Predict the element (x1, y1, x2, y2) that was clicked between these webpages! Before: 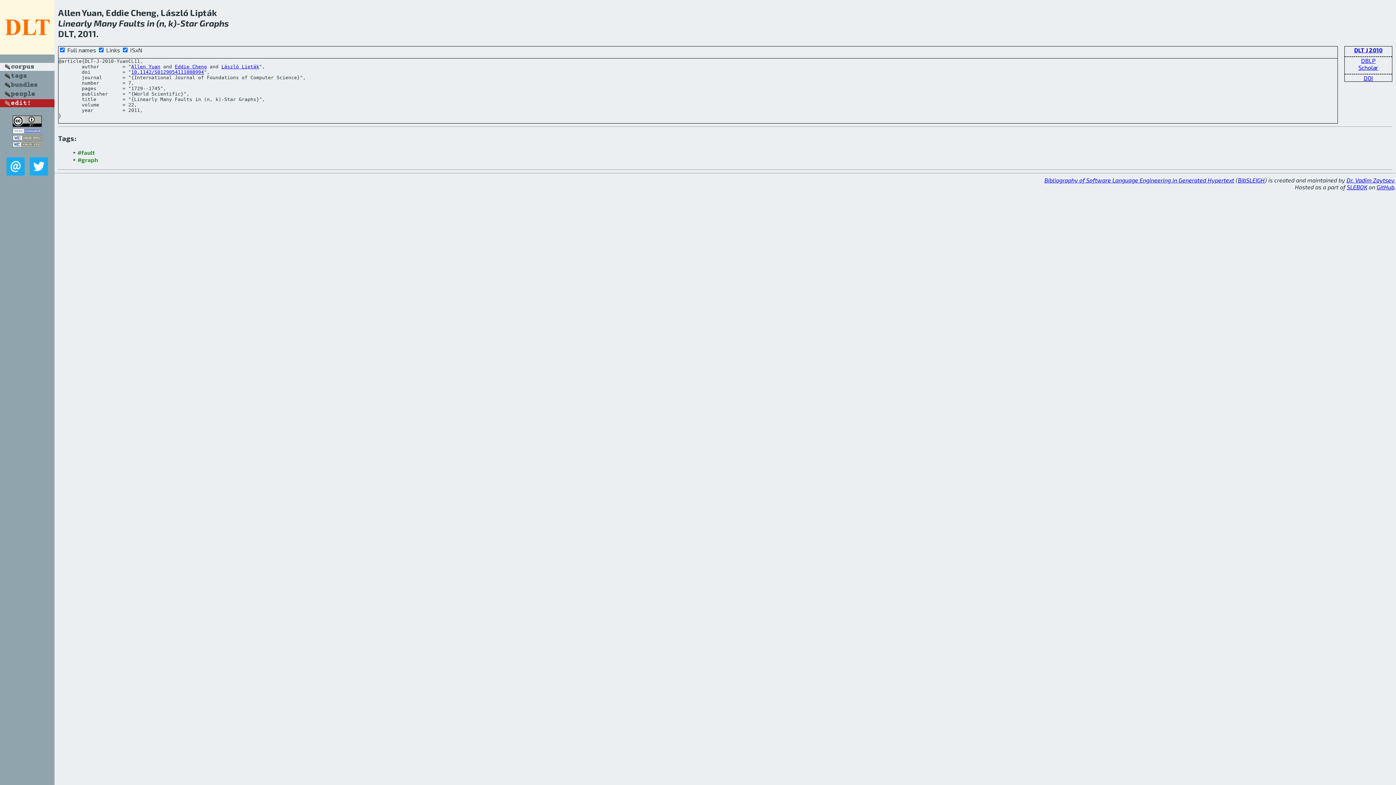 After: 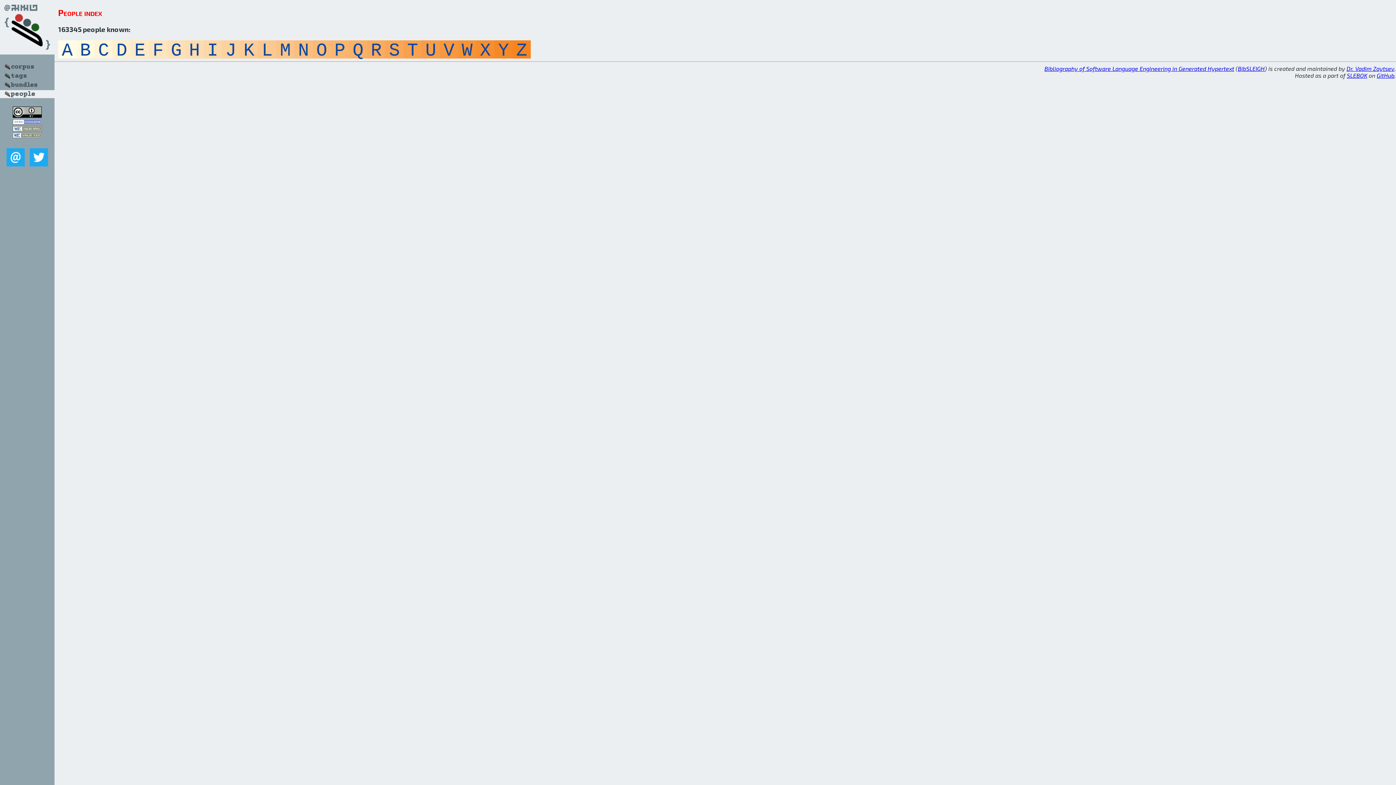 Action: bbox: (0, 92, 54, 99)